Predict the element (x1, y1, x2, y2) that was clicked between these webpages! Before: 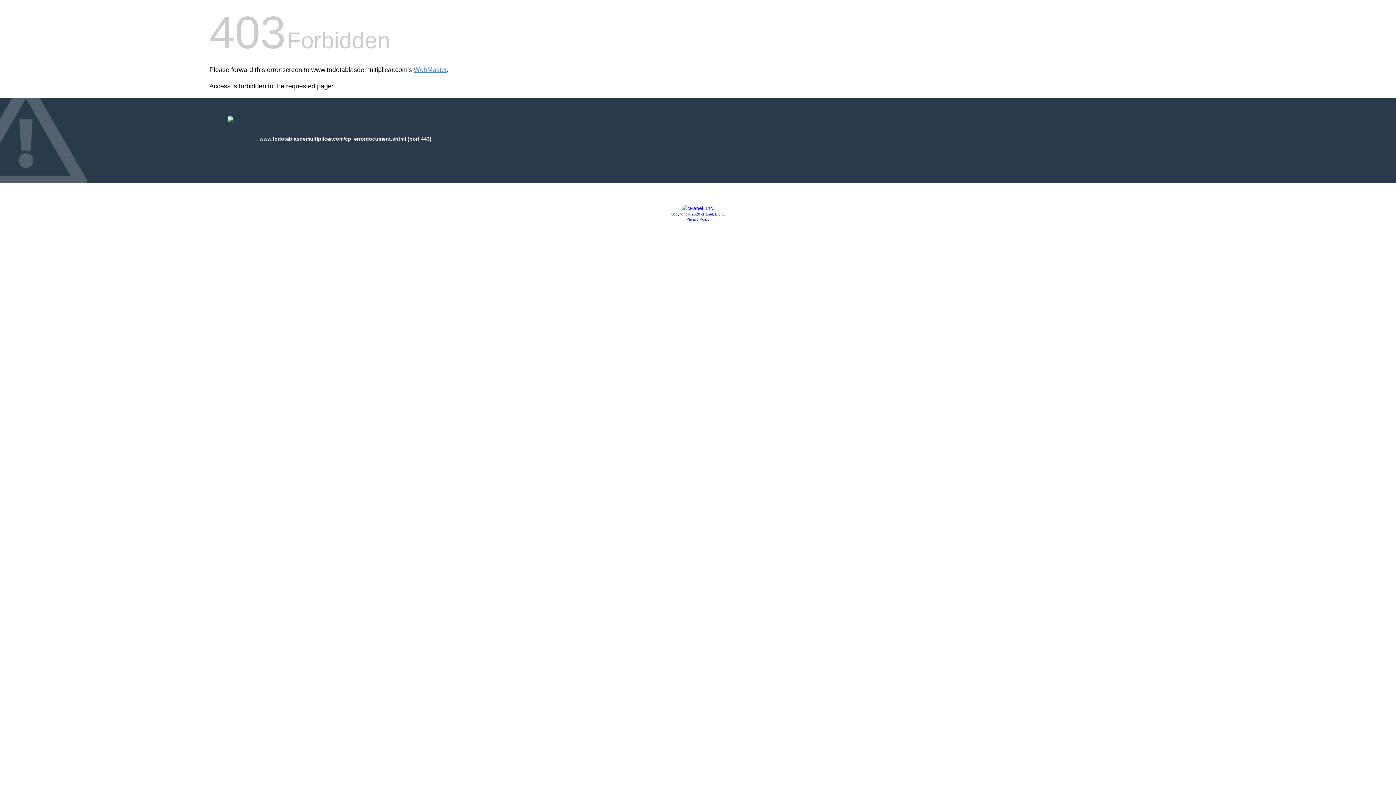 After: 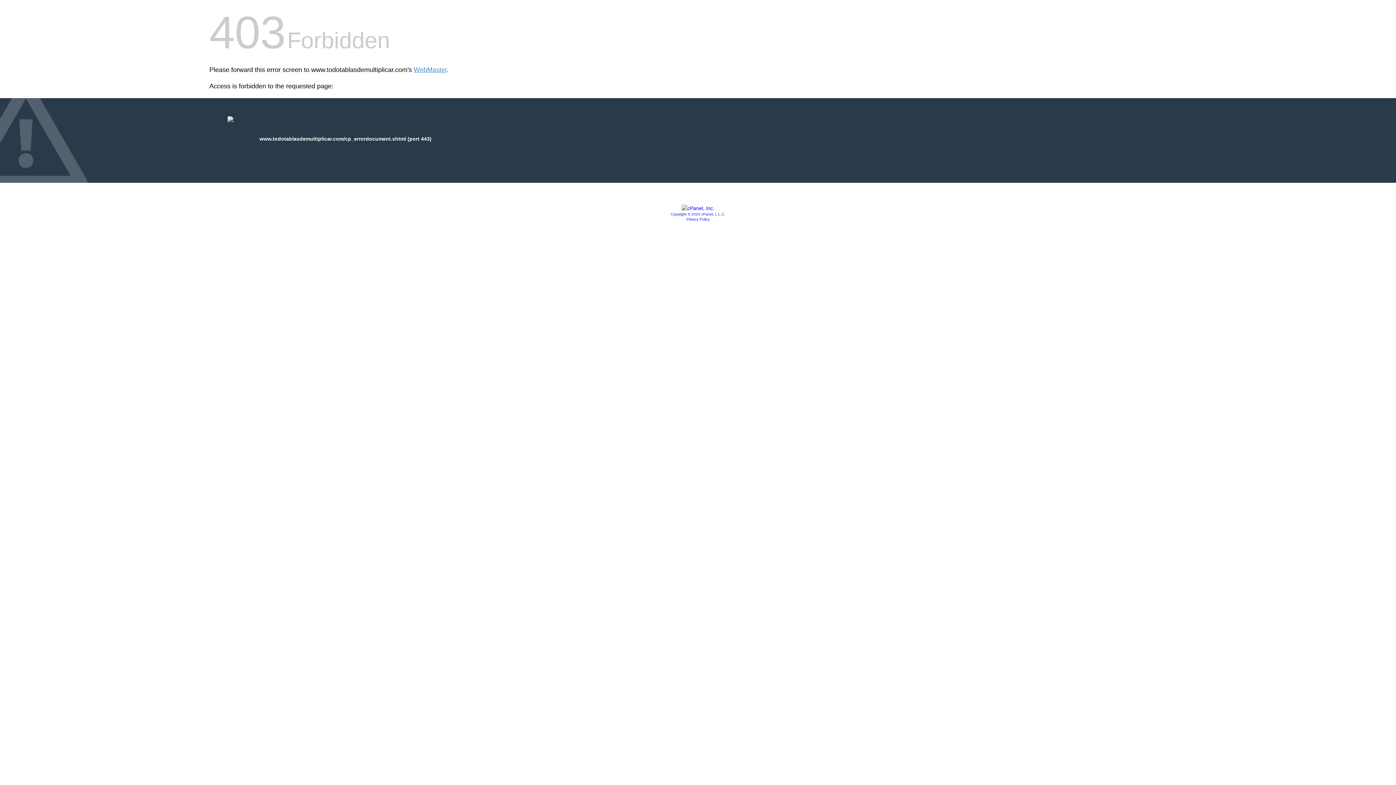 Action: label: Privacy Policy bbox: (686, 217, 709, 221)